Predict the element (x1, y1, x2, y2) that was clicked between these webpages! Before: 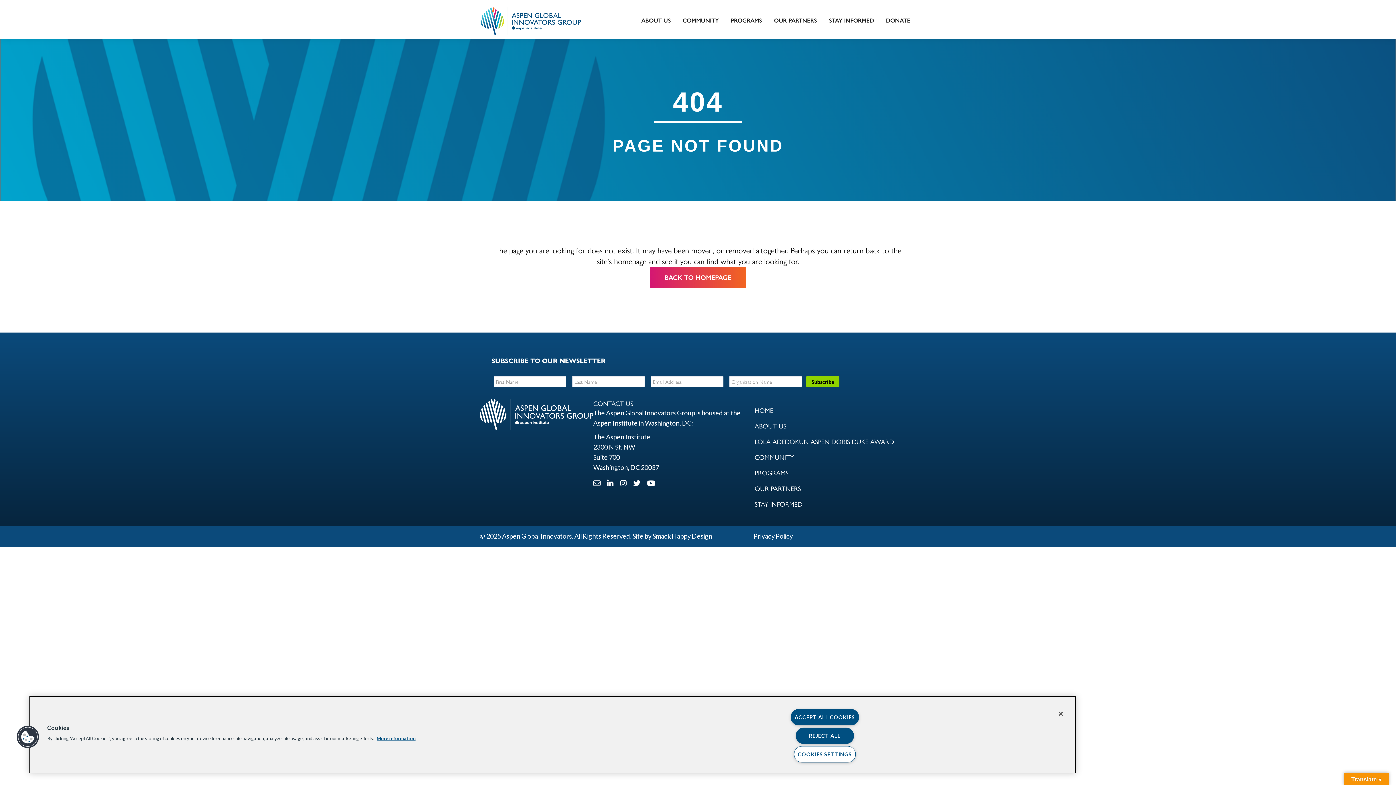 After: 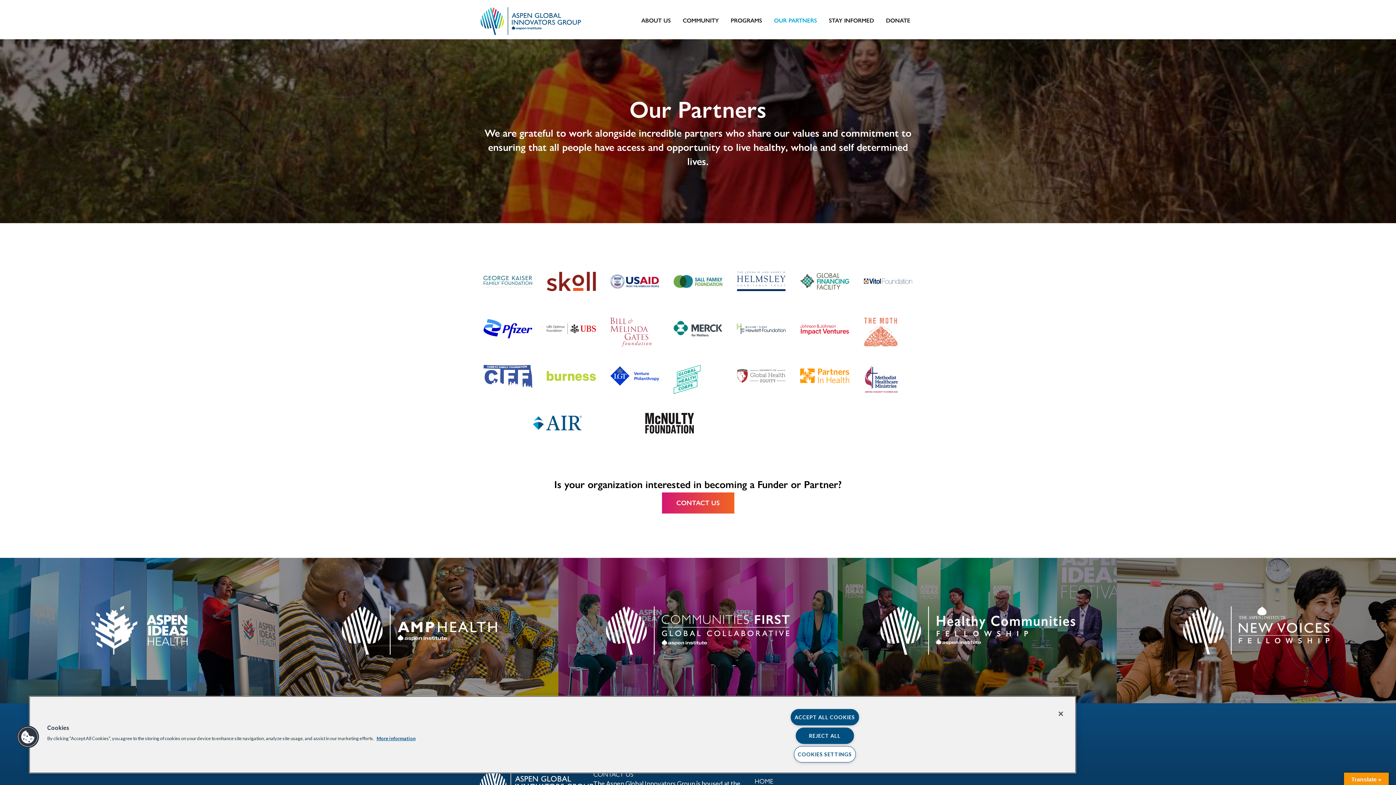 Action: bbox: (768, 10, 822, 30) label: OUR PARTNERS